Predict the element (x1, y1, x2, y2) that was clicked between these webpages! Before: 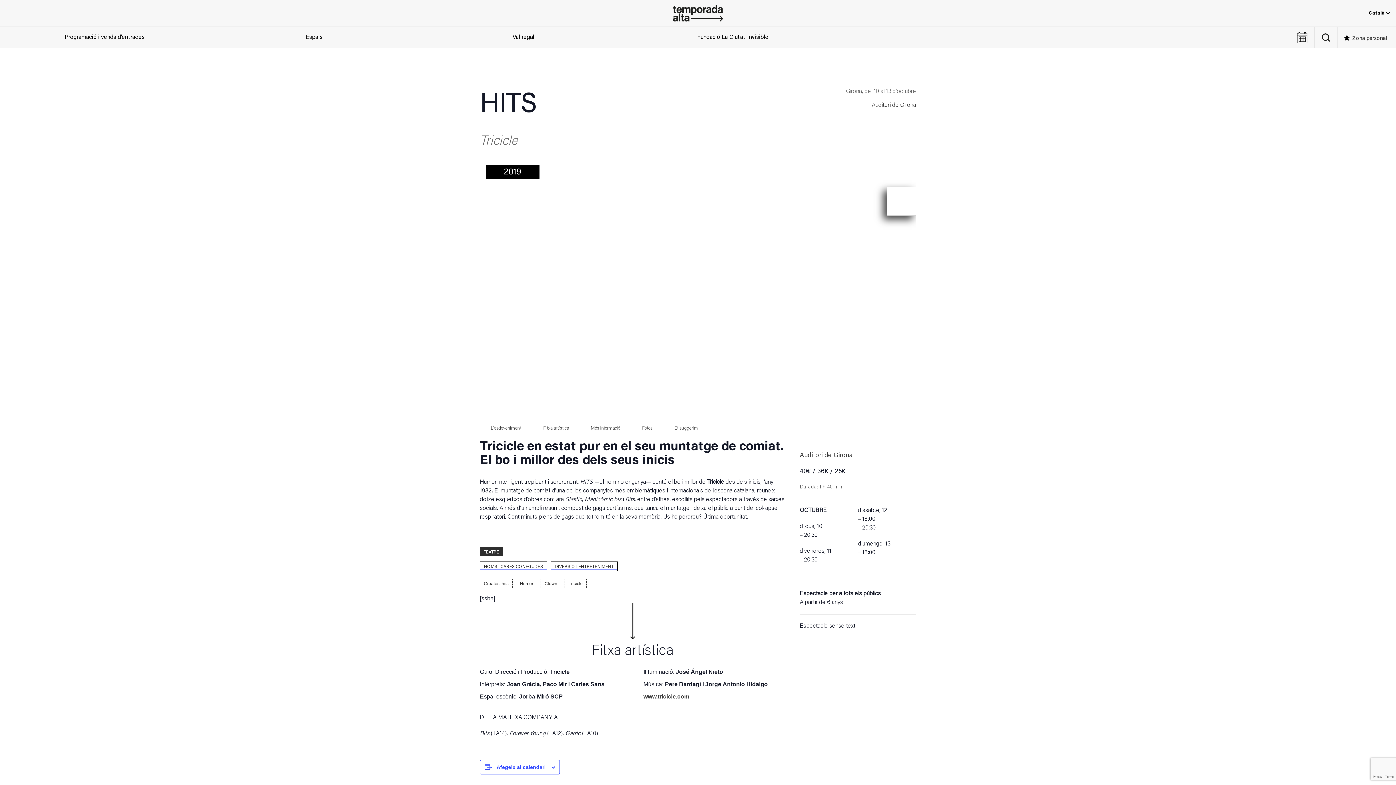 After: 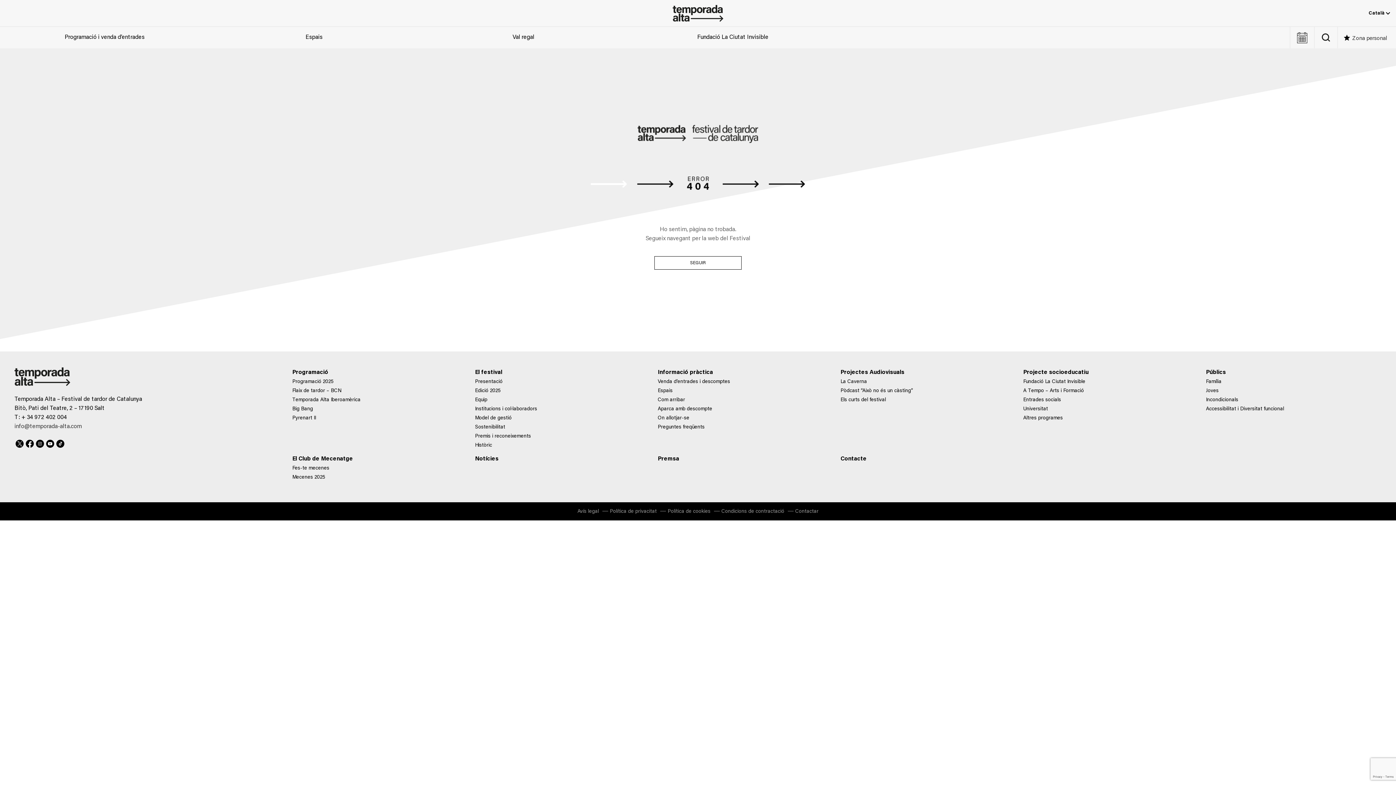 Action: bbox: (887, 186, 916, 216)